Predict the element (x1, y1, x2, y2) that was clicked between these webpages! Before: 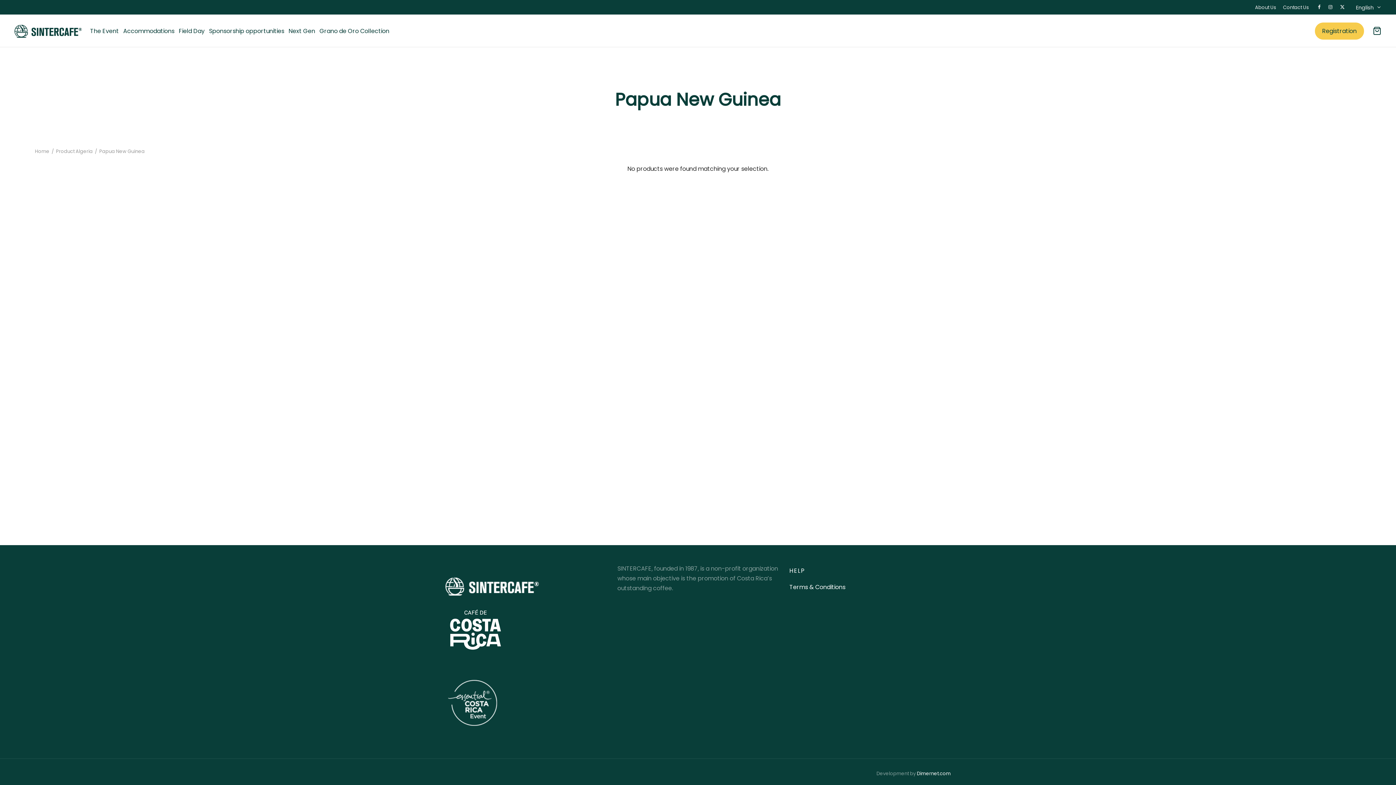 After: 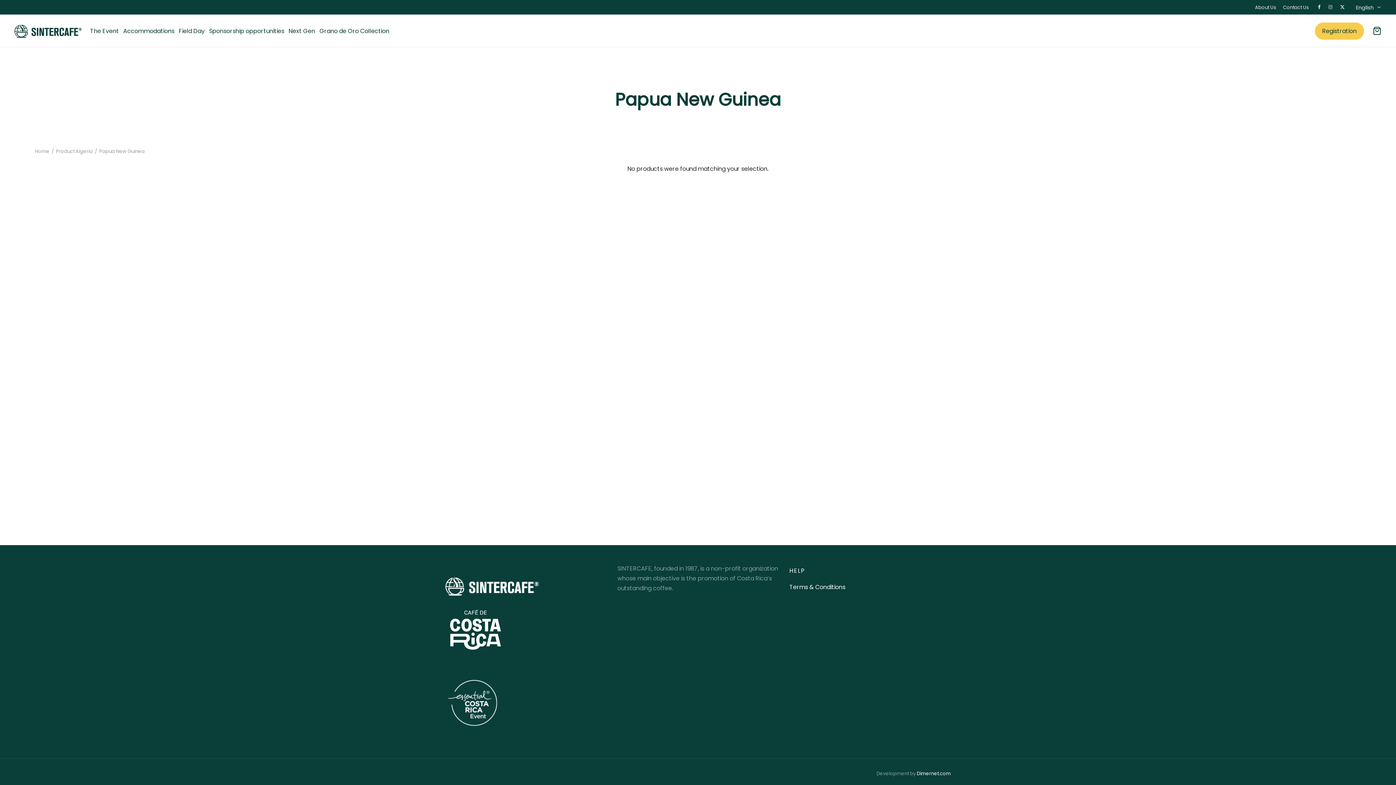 Action: label: Instagram bbox: (1326, 1, 1334, 13)